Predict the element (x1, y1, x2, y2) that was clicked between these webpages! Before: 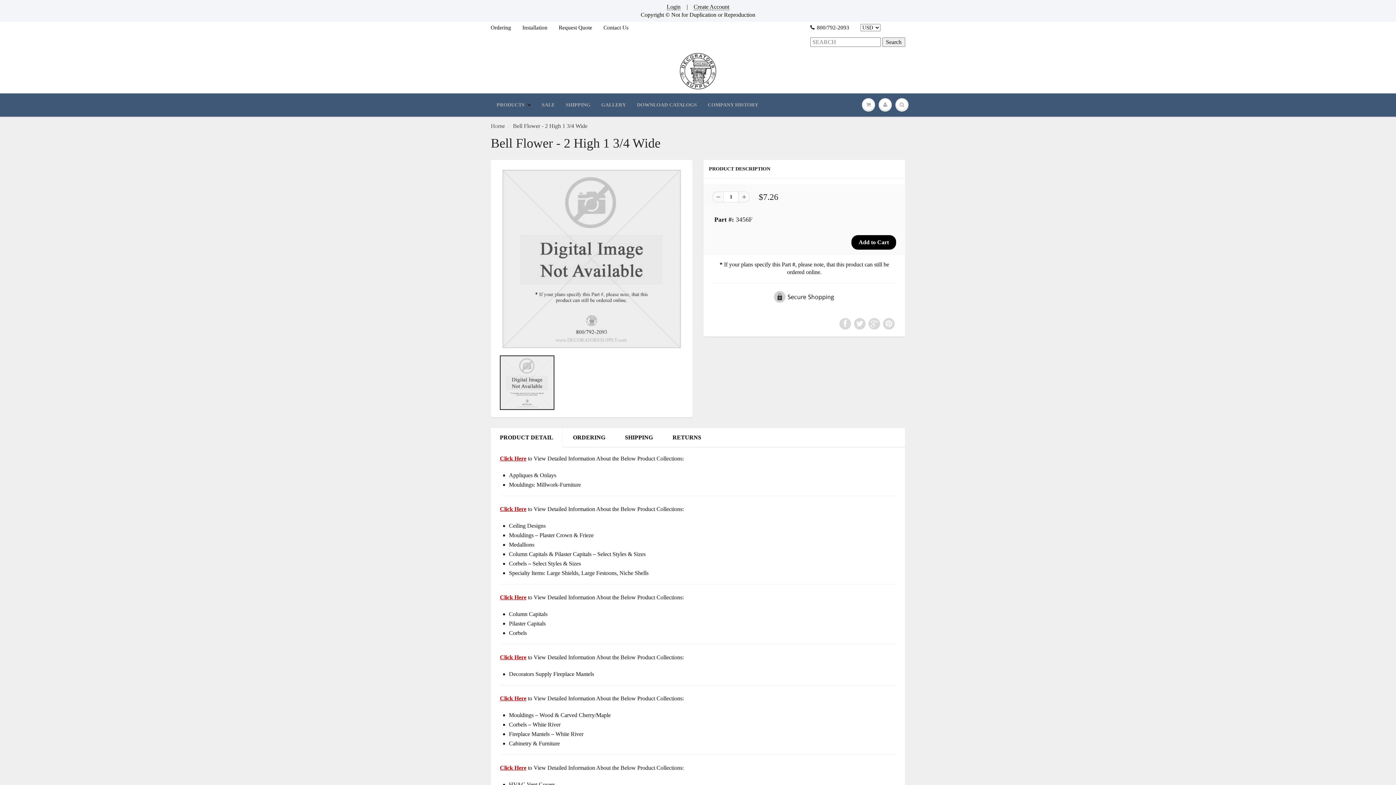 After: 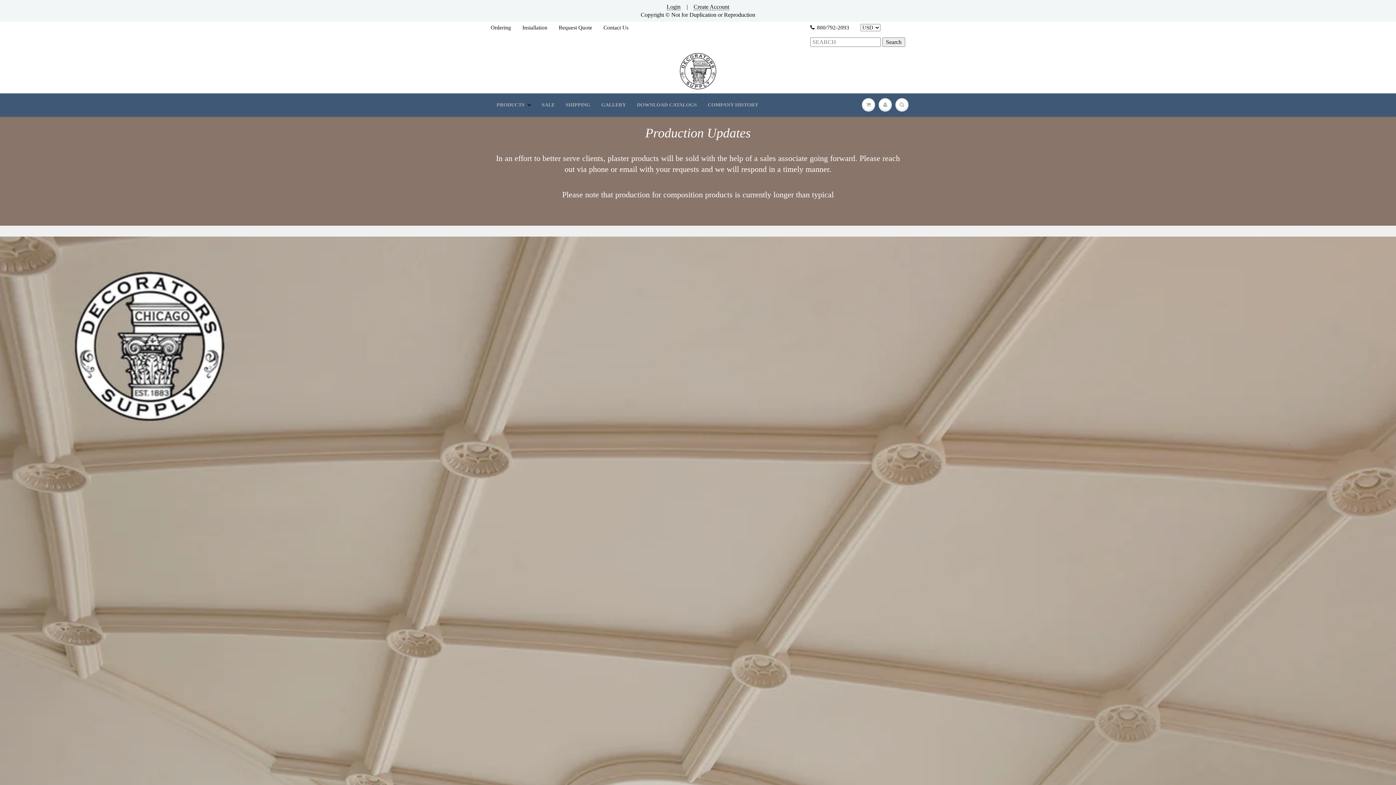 Action: bbox: (0, 49, 1396, 93)